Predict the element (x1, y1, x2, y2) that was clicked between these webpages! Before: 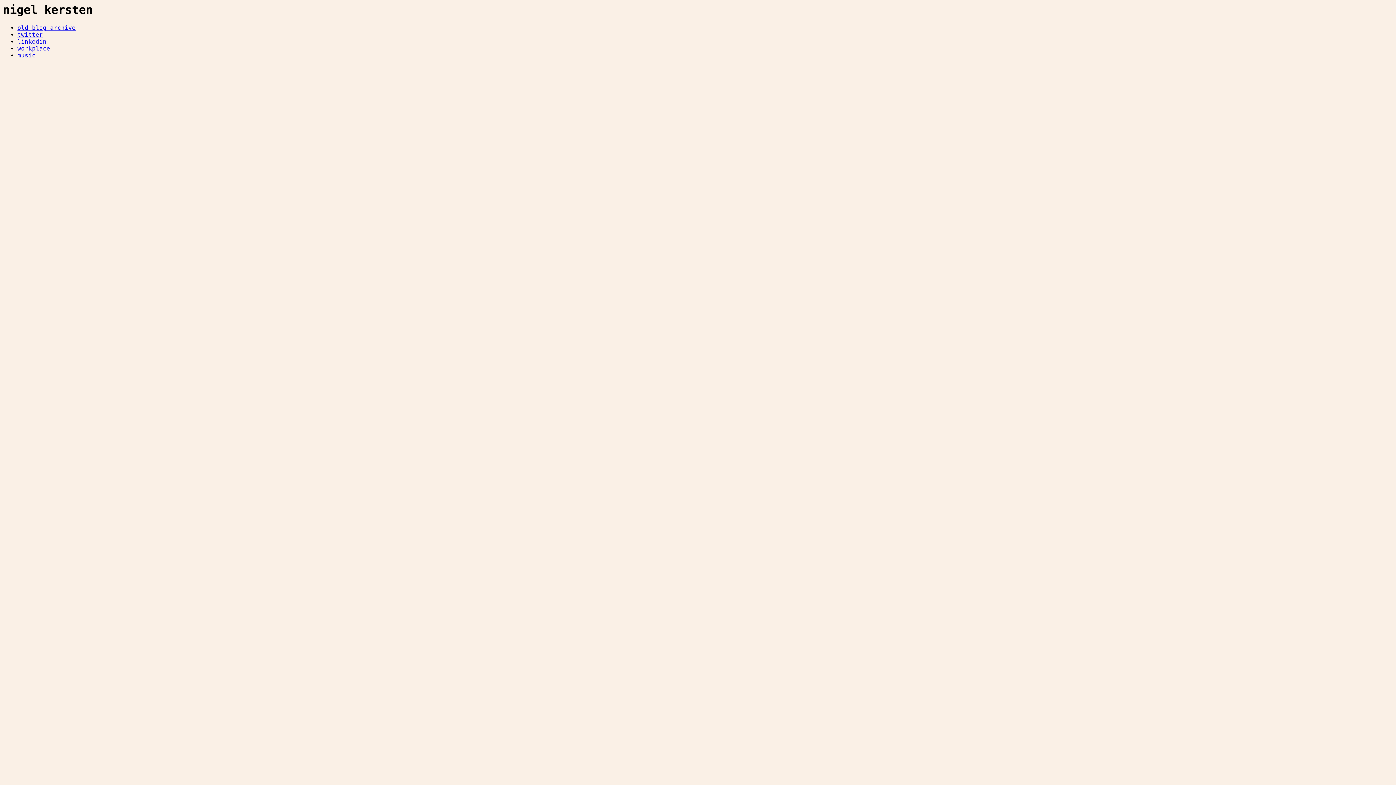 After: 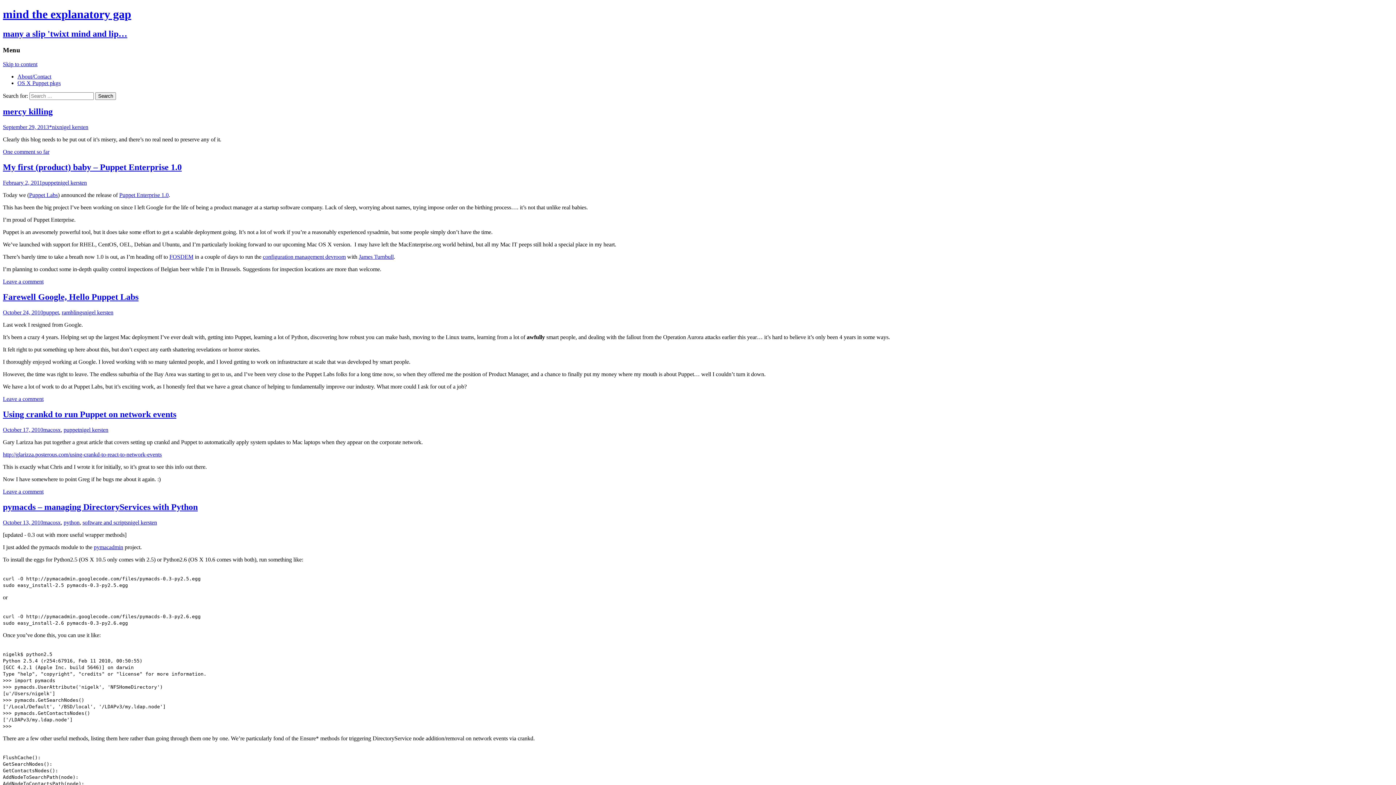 Action: bbox: (17, 24, 75, 31) label: old blog archive